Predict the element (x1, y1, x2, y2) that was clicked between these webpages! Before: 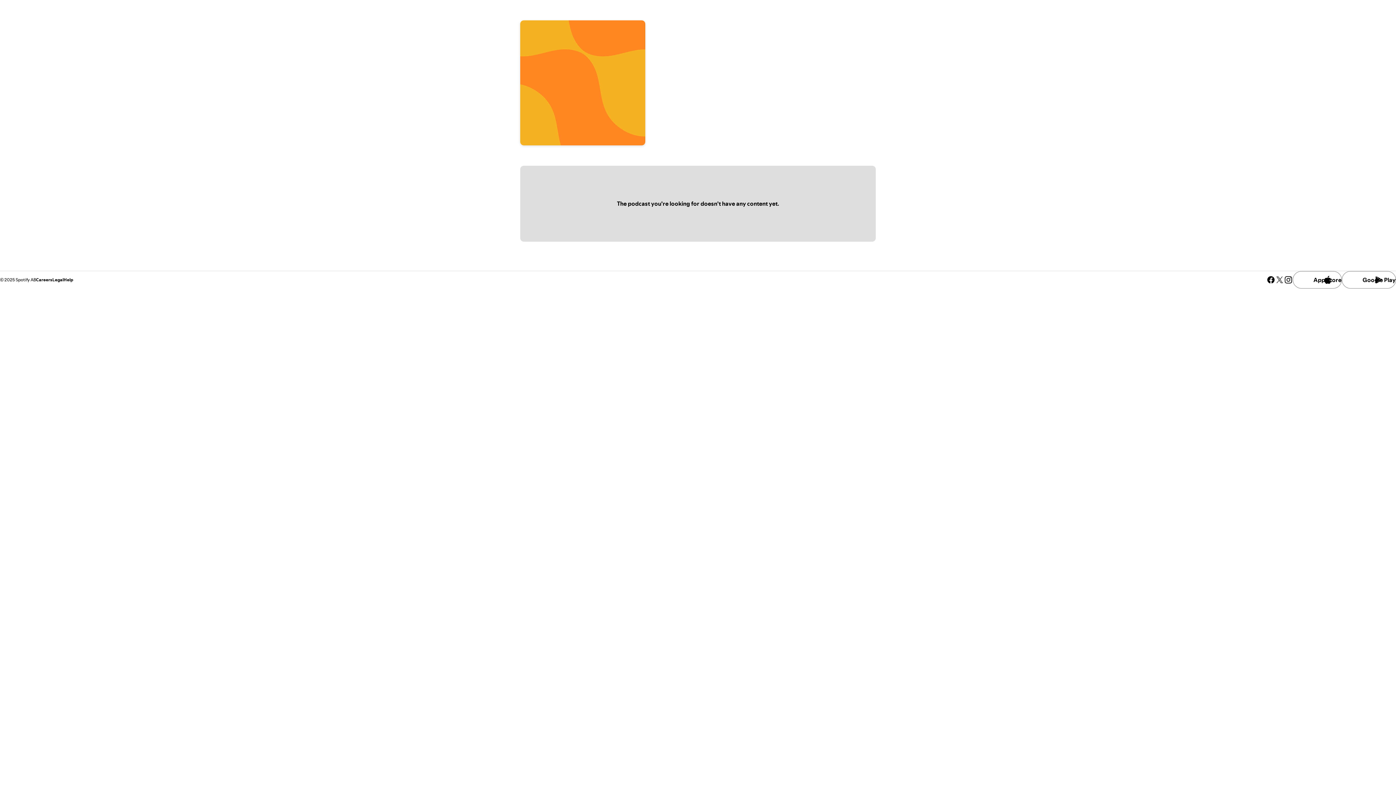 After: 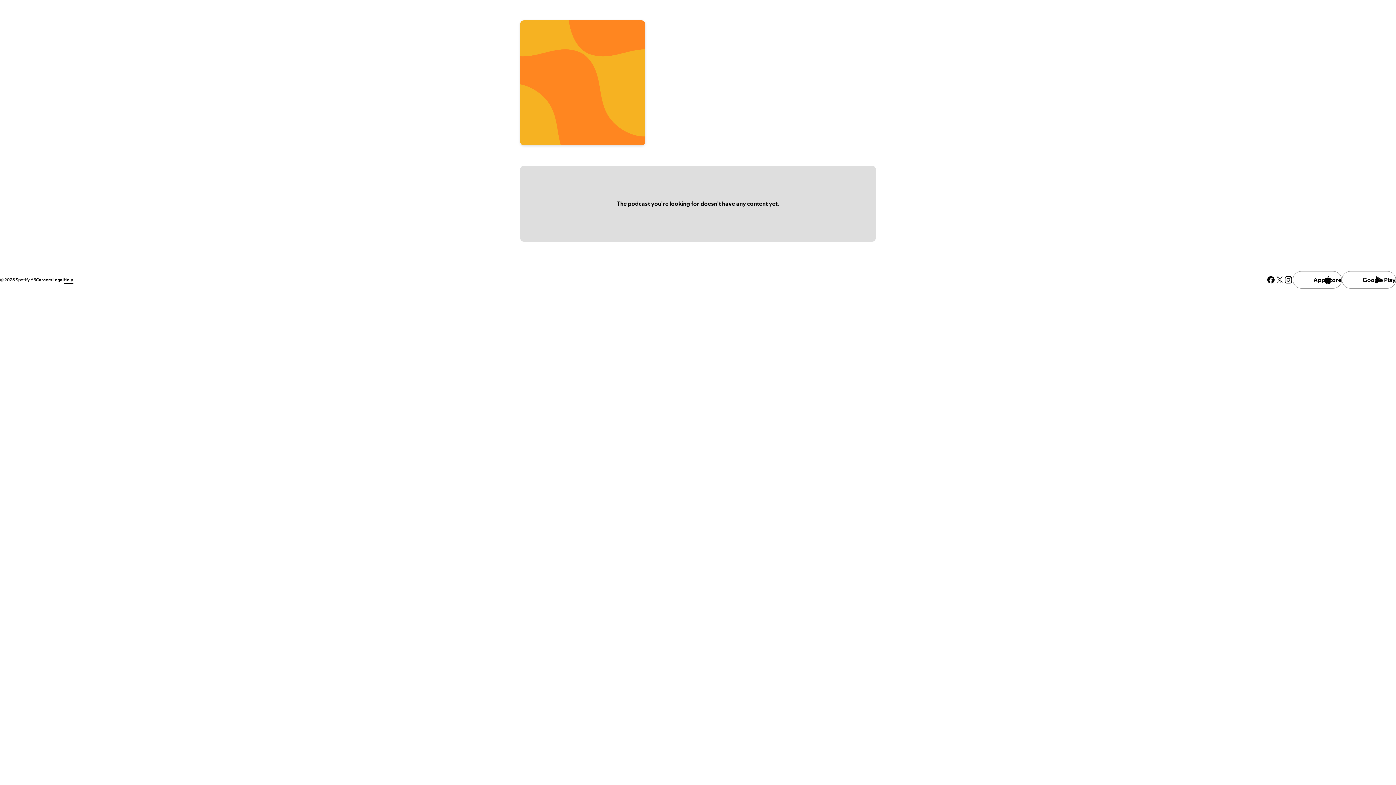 Action: bbox: (63, 276, 73, 282) label: Help